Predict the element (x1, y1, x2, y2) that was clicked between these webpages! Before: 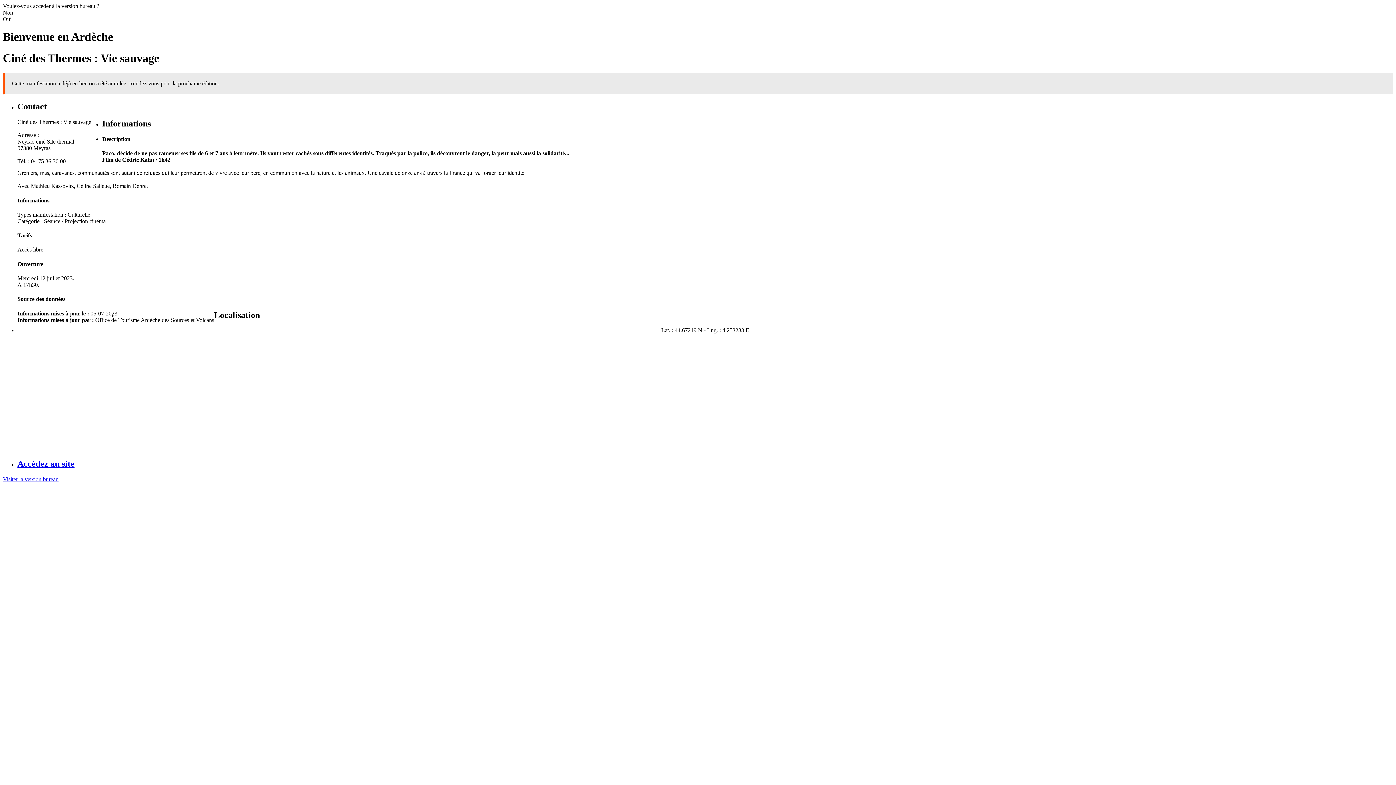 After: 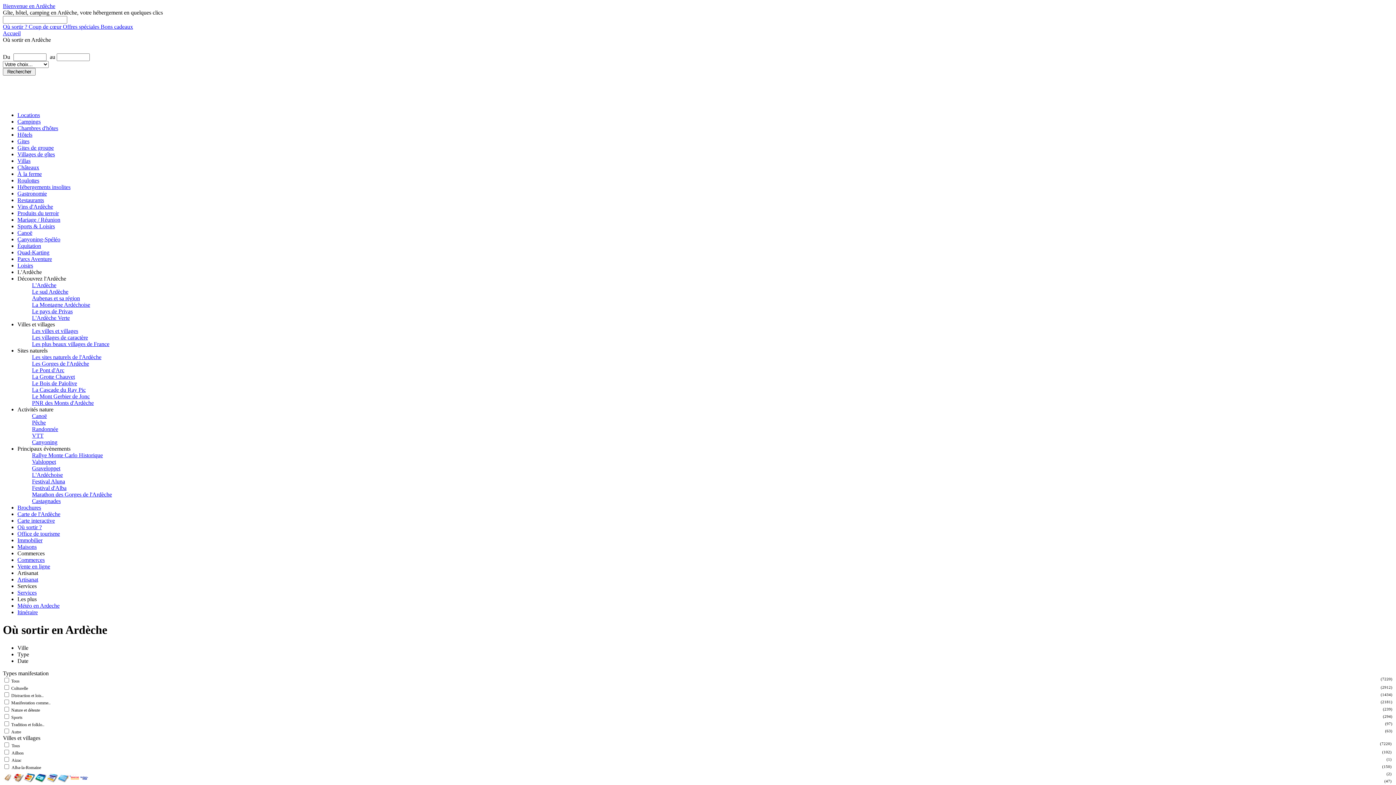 Action: label: Visiter la version bureau bbox: (2, 476, 58, 482)